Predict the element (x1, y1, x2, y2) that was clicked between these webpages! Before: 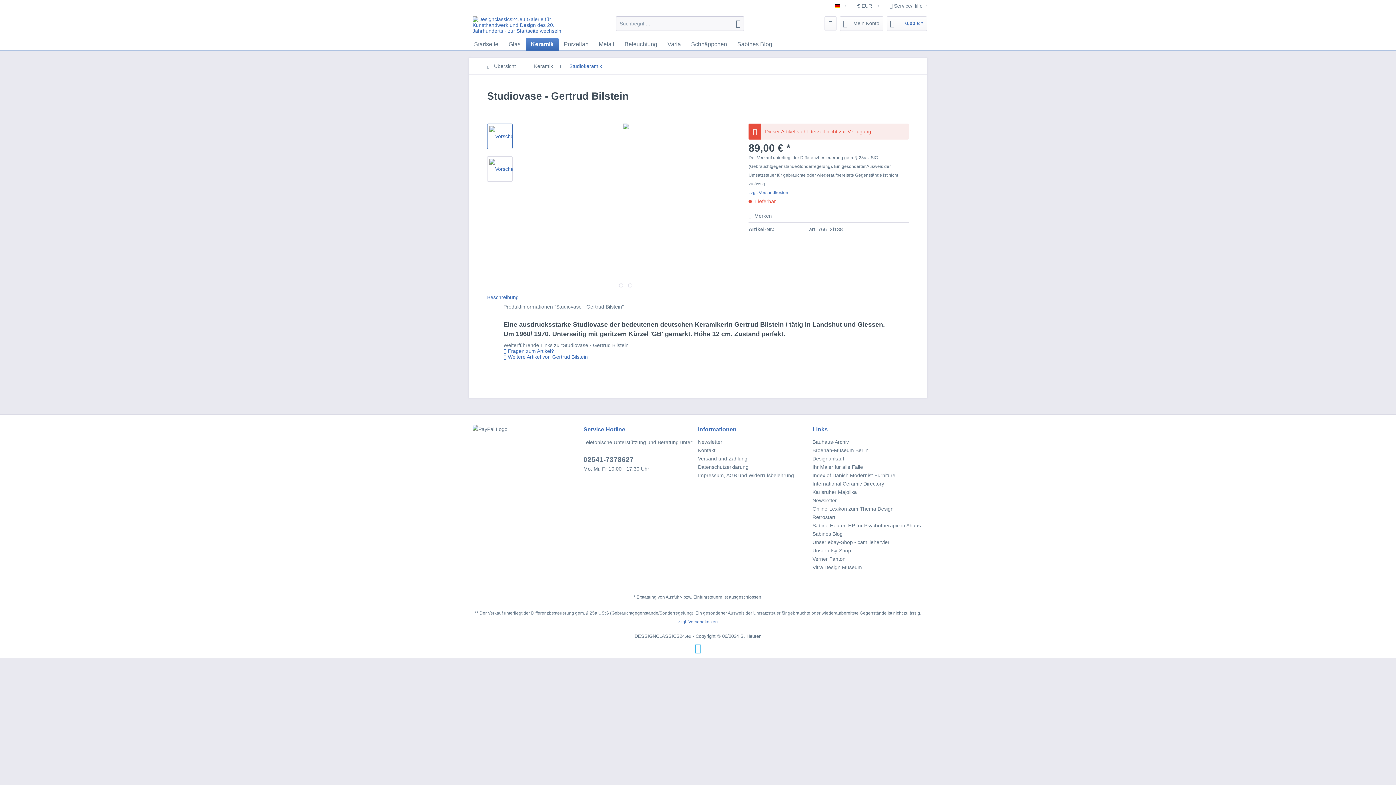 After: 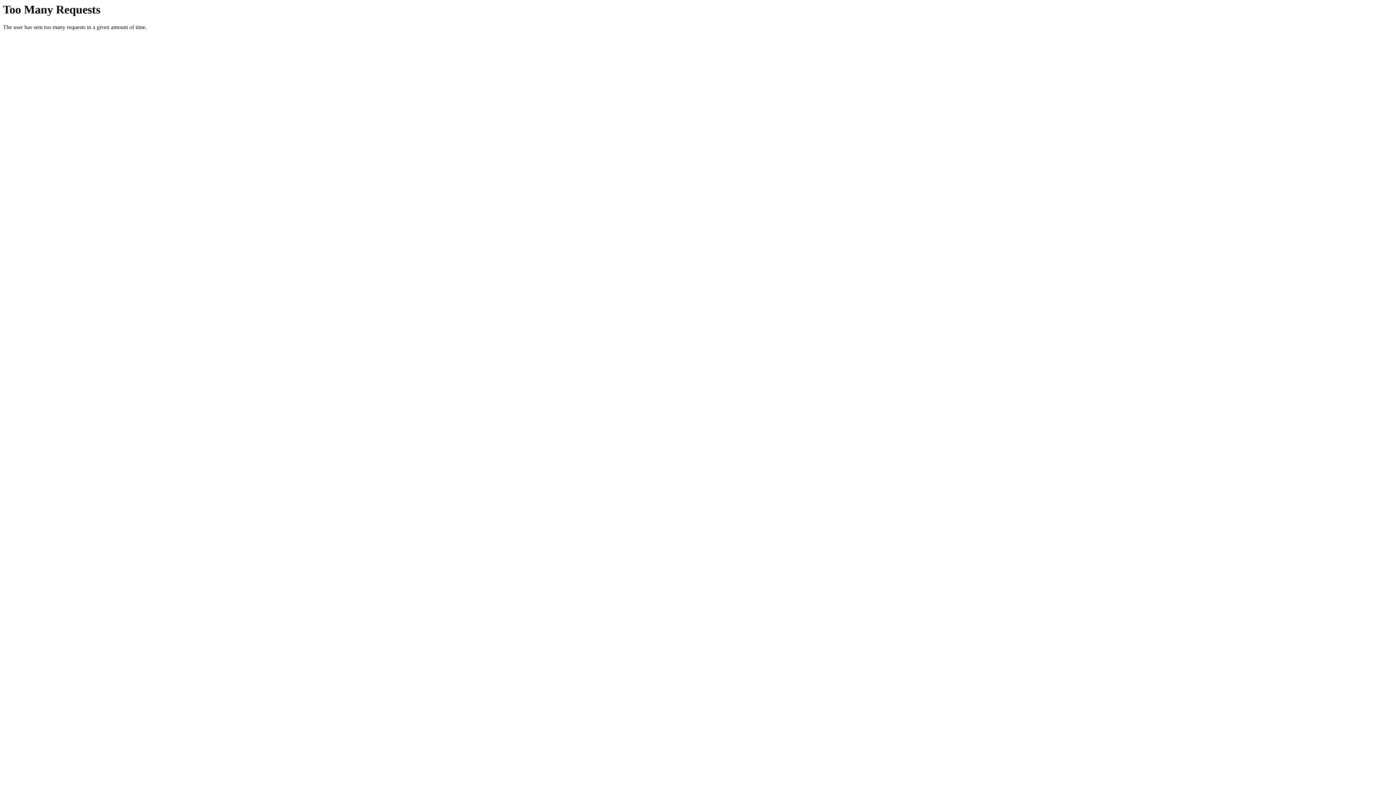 Action: bbox: (503, 348, 554, 354) label:  Fragen zum Artikel?